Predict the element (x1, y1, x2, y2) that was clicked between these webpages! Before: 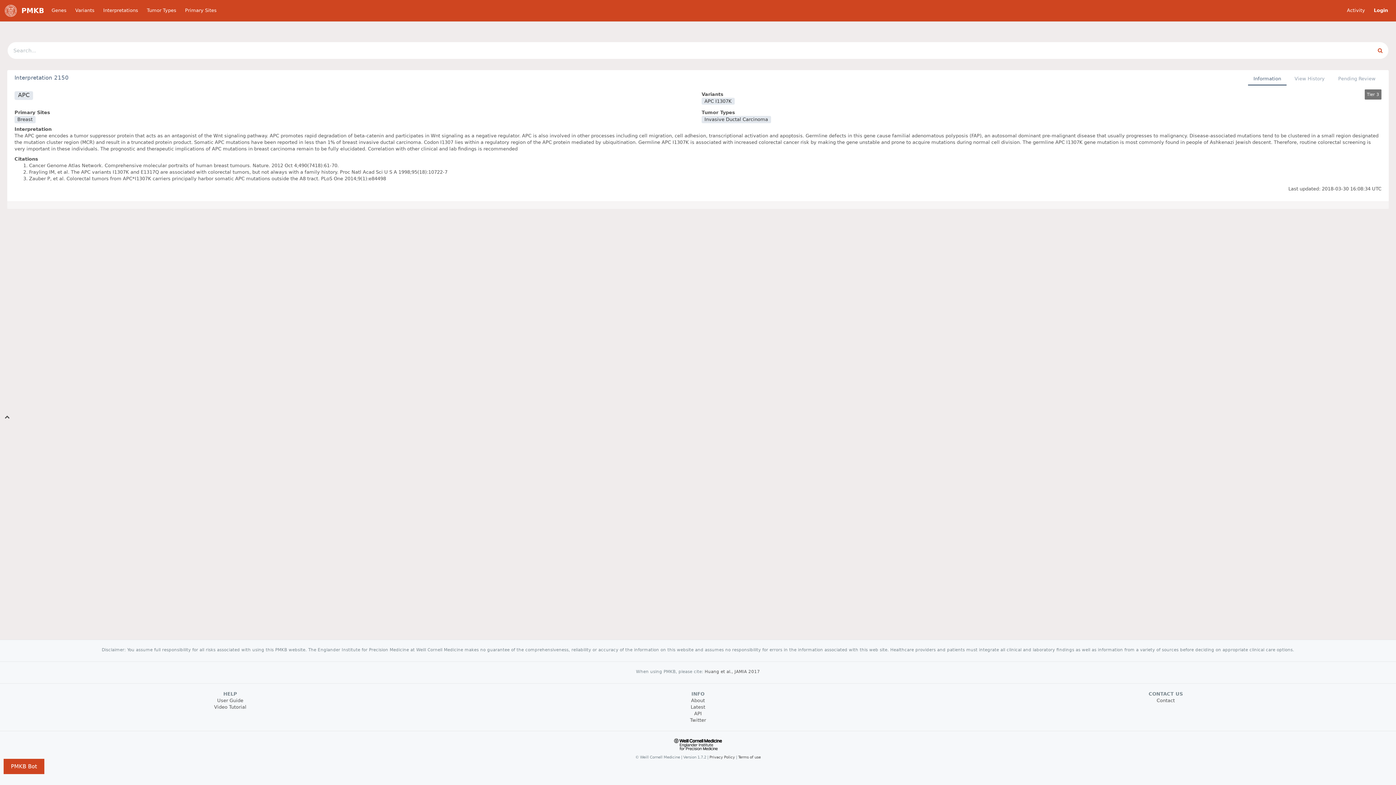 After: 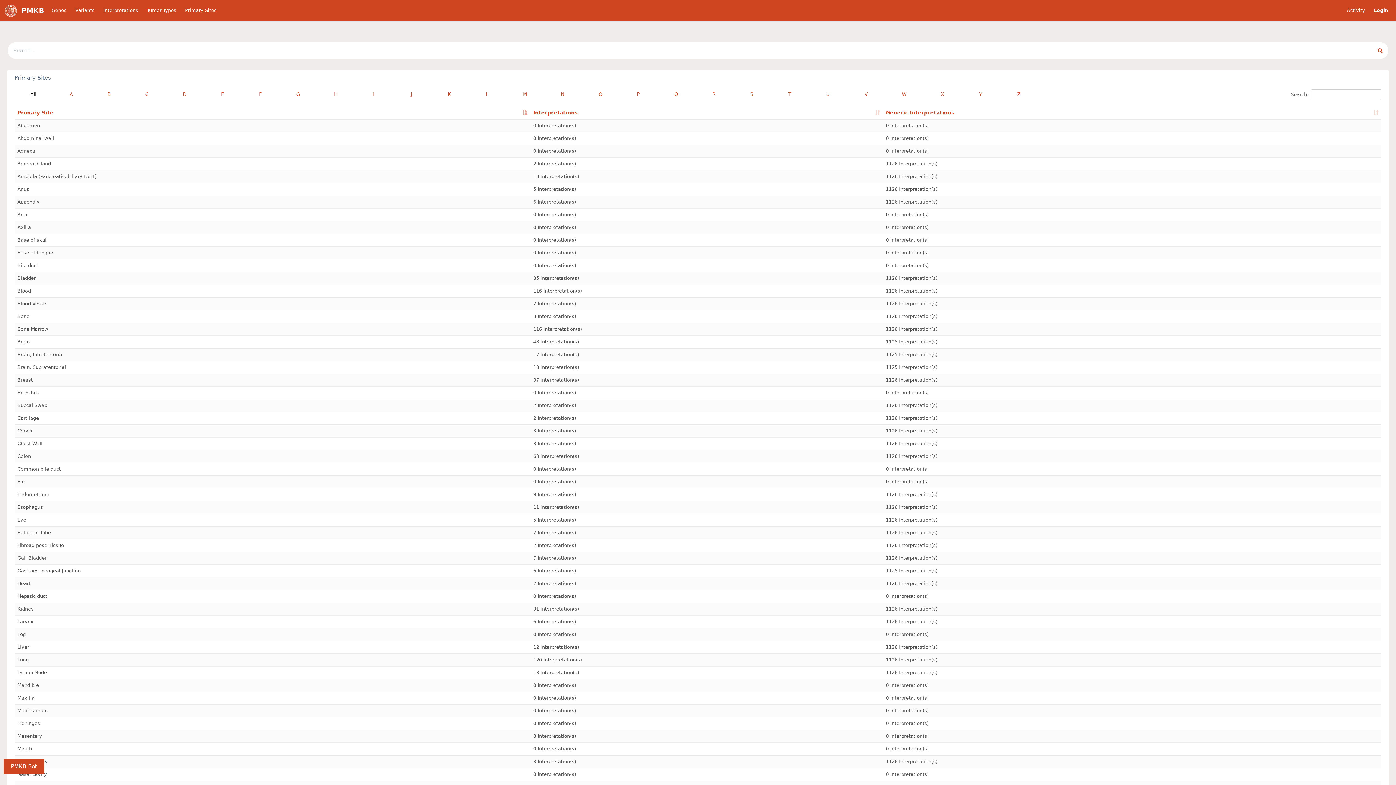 Action: label: Primary Sites bbox: (180, 0, 221, 21)